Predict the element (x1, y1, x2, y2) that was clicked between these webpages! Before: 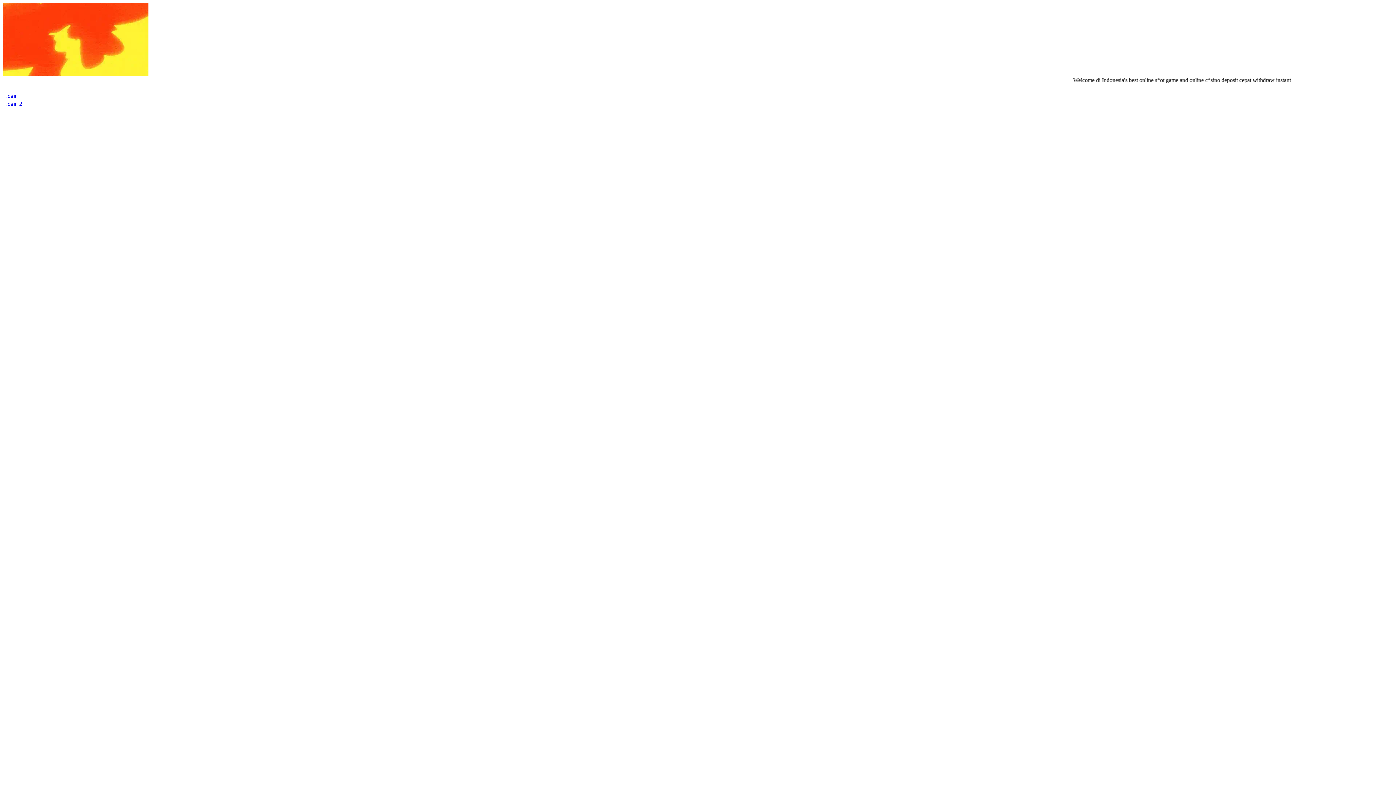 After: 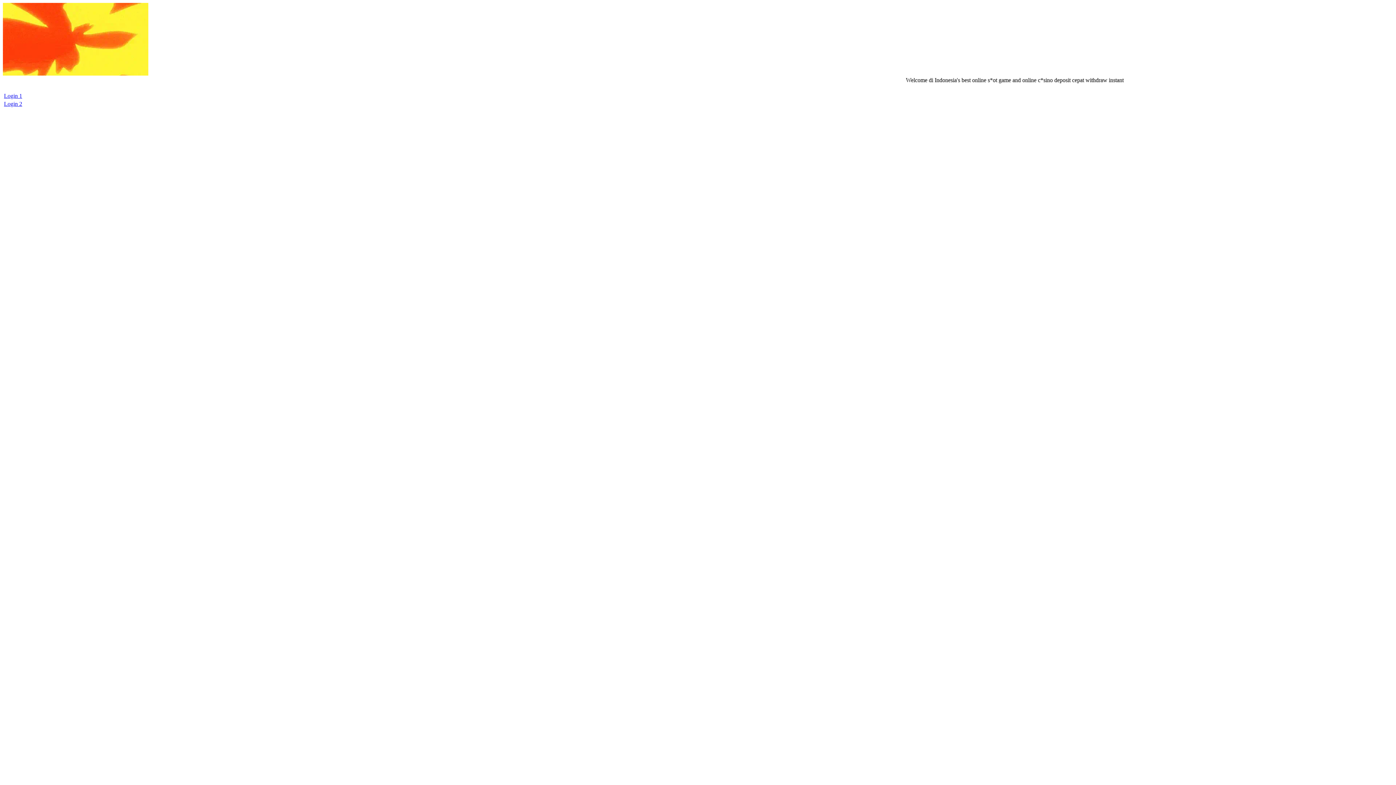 Action: bbox: (2, 70, 148, 76)